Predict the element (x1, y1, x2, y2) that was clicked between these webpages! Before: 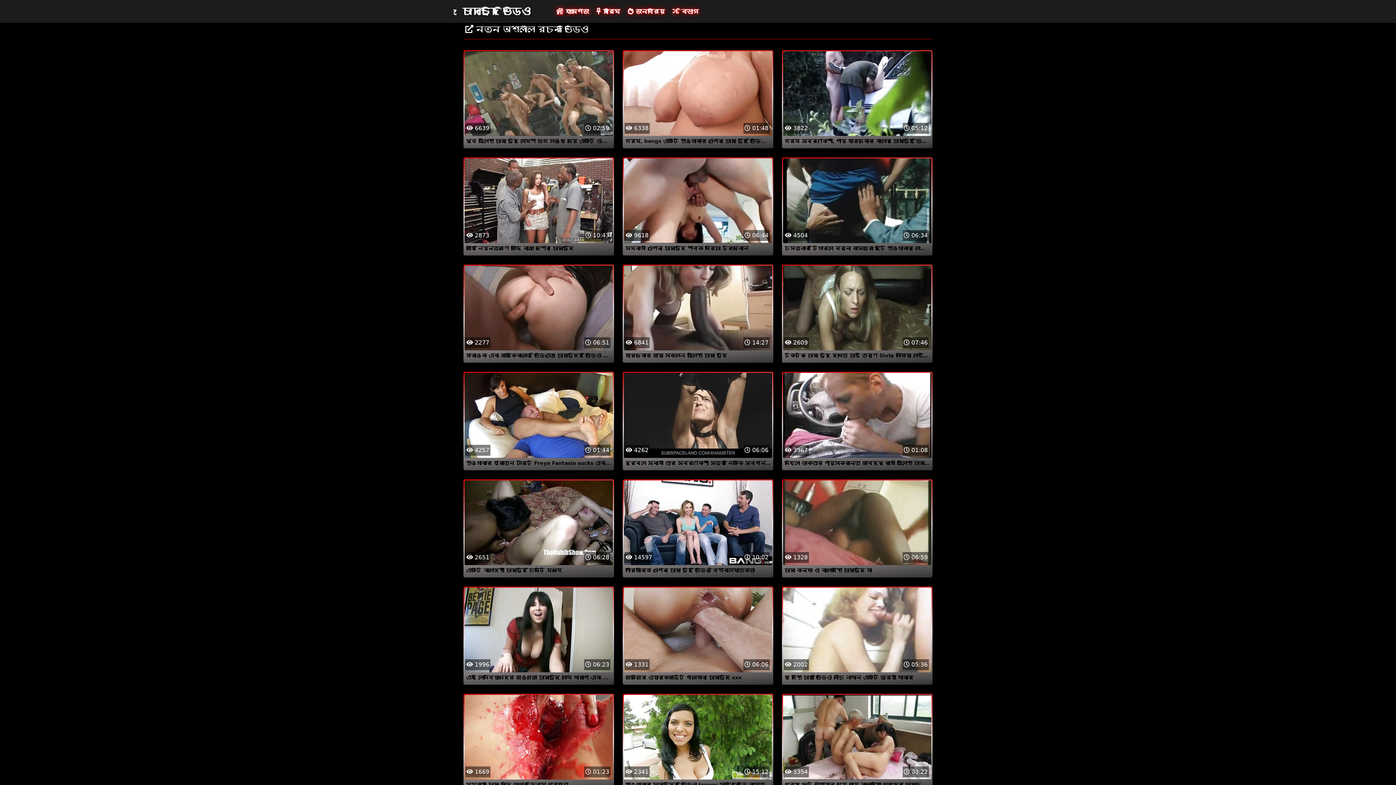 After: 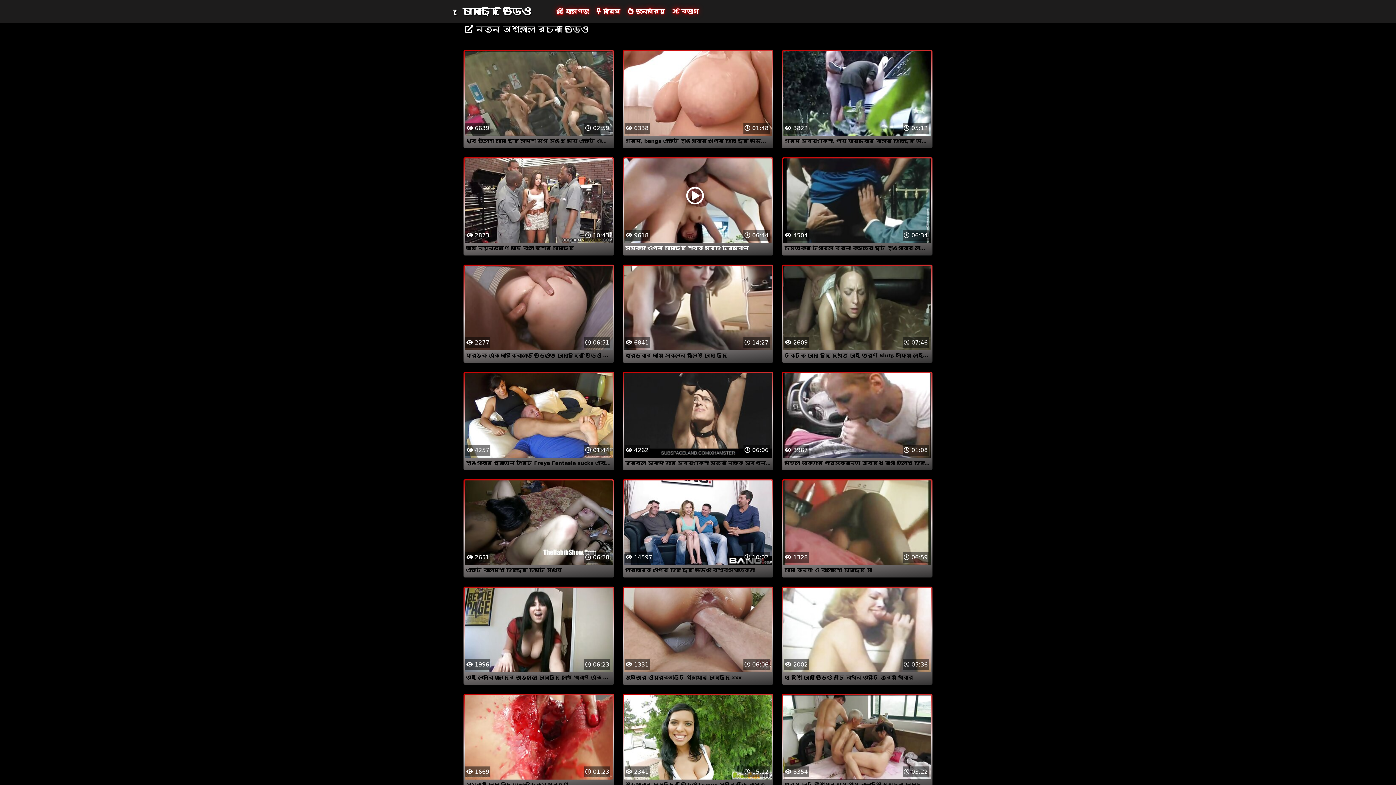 Action: bbox: (623, 197, 772, 253) label:  06:44
 9618
সমকামী ওপেন চোদাচুদি শাবক মরিচা ট্রম্বোন